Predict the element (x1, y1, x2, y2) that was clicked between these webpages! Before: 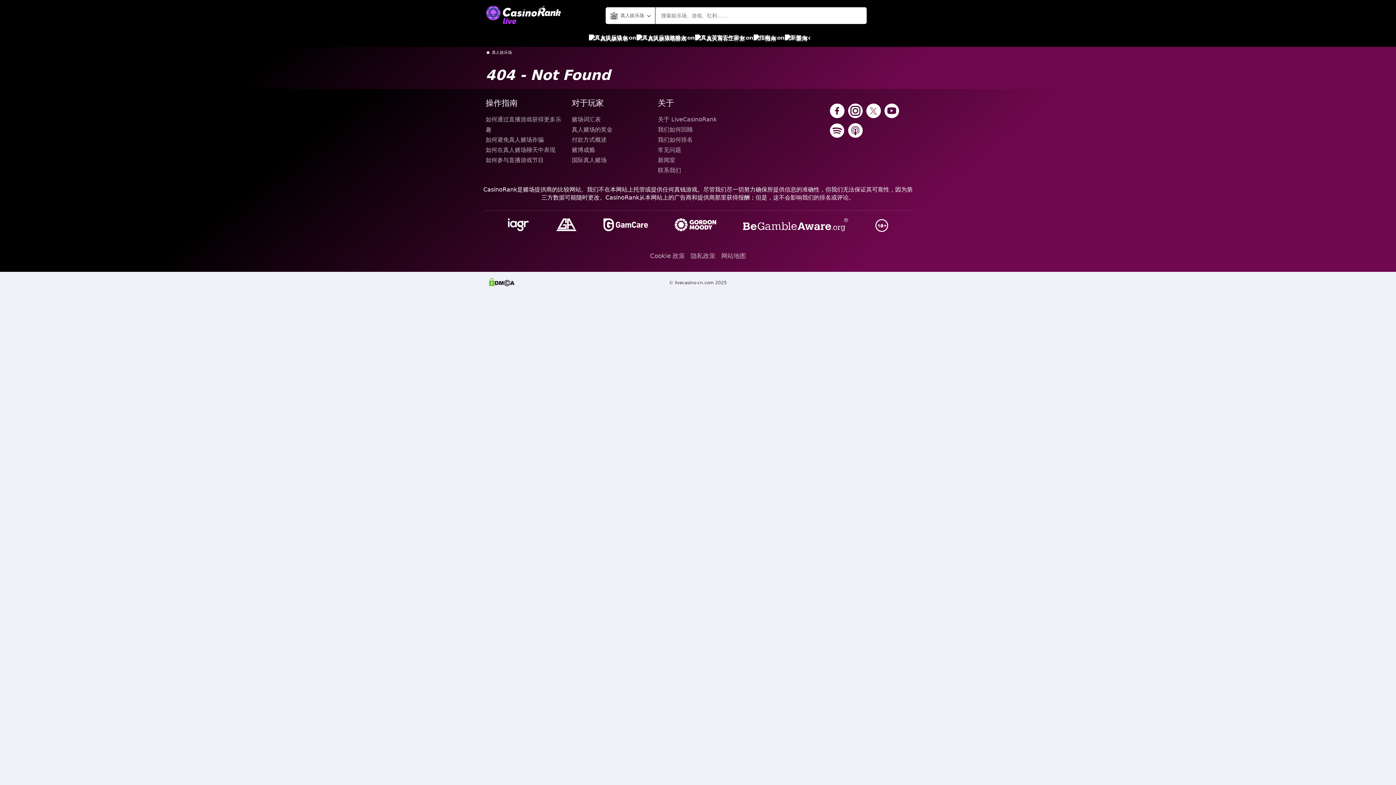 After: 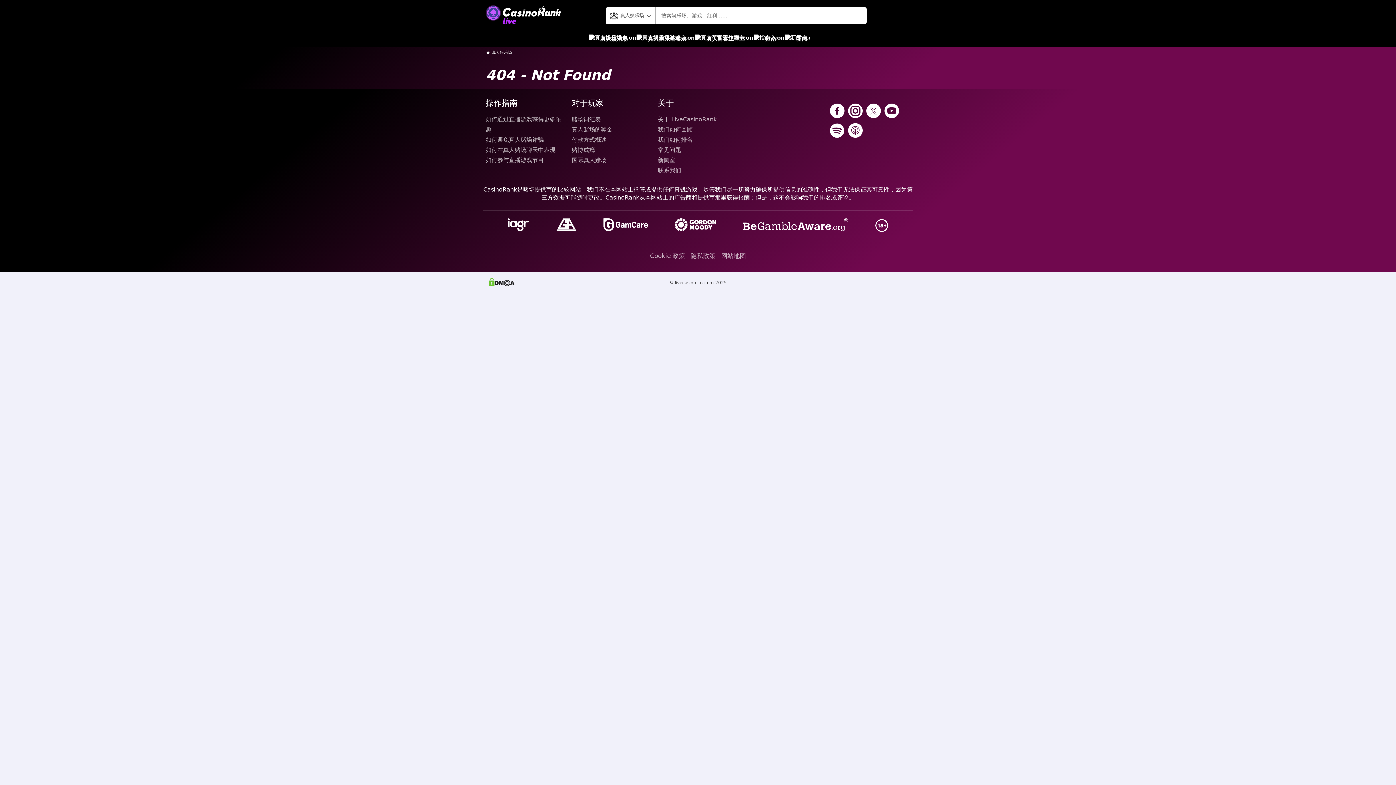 Action: bbox: (601, 216, 649, 234)